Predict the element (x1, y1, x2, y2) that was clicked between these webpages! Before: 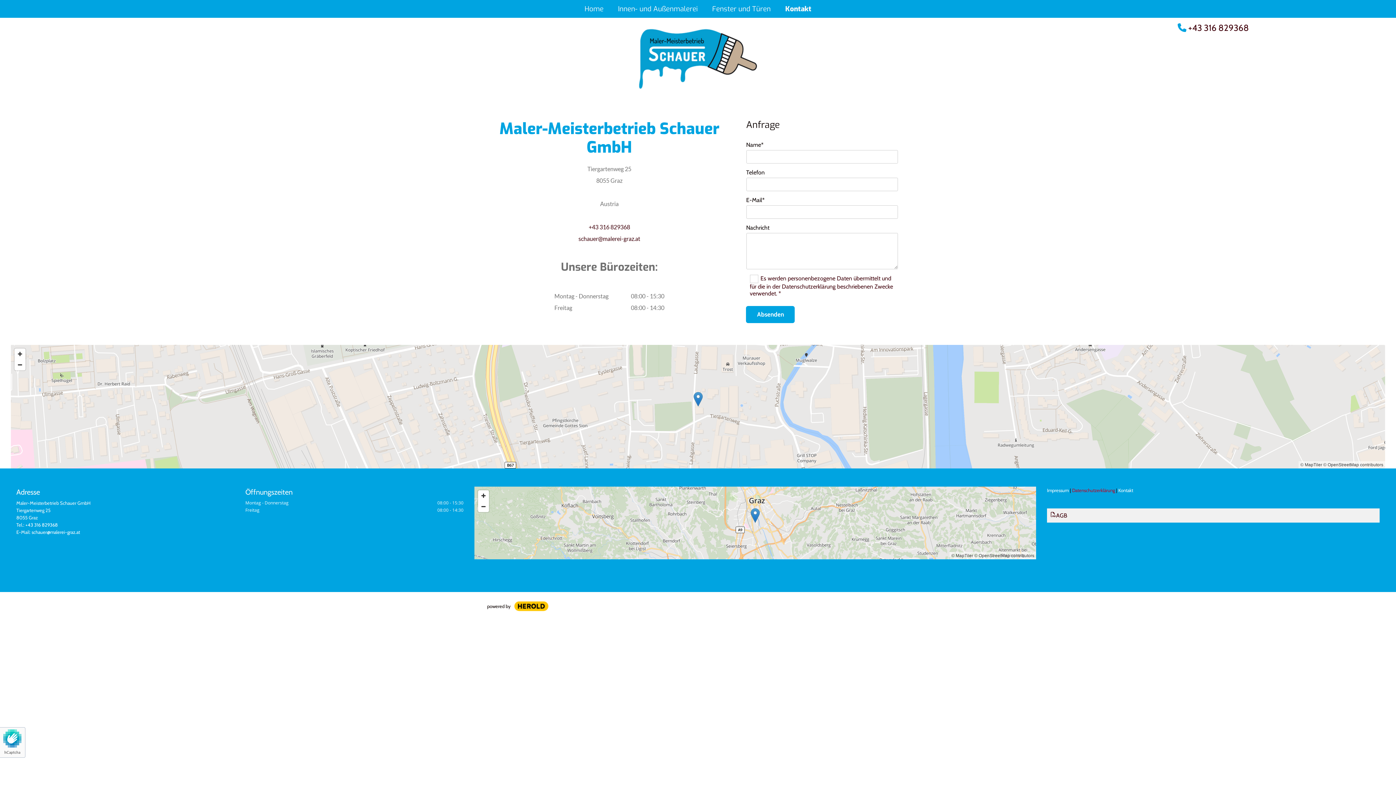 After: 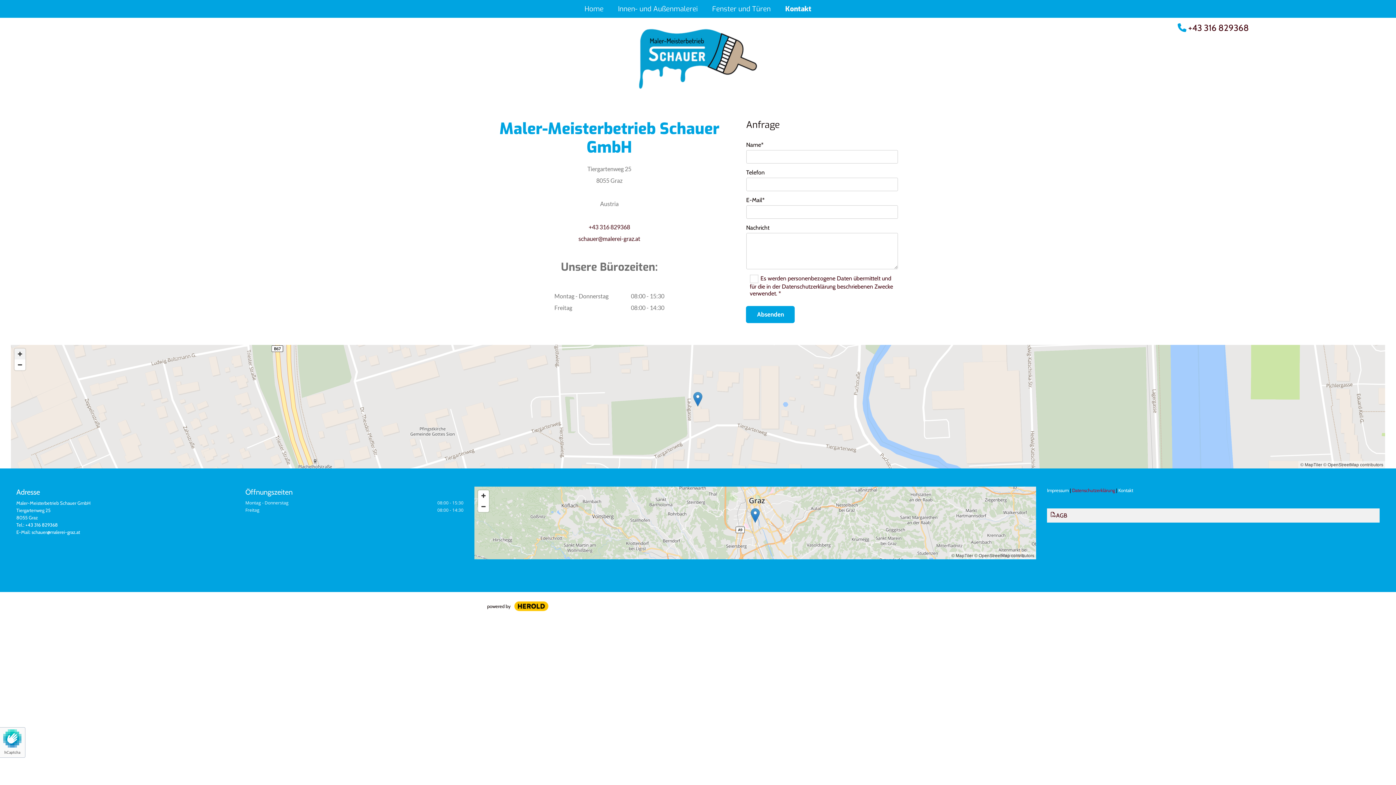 Action: label: Zoom In bbox: (14, 348, 25, 359)